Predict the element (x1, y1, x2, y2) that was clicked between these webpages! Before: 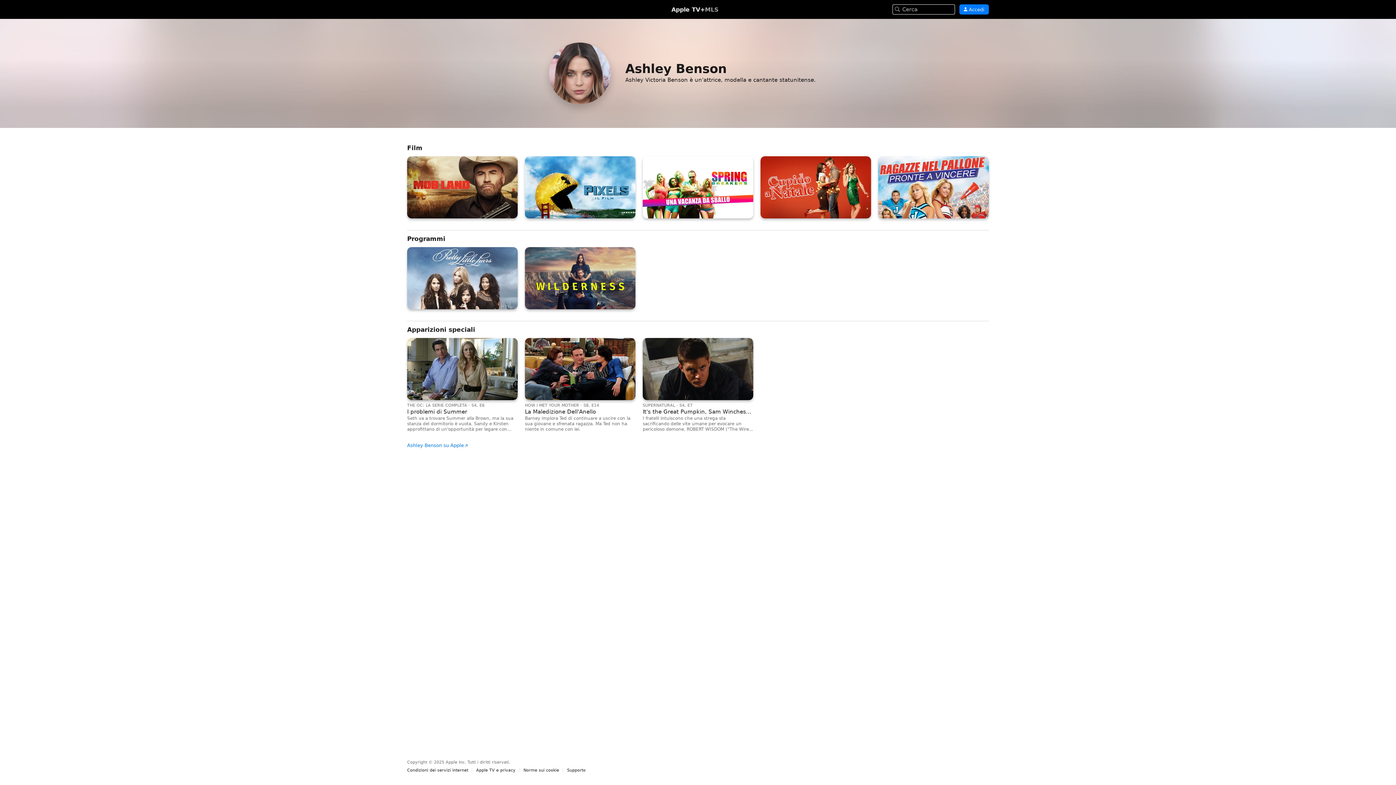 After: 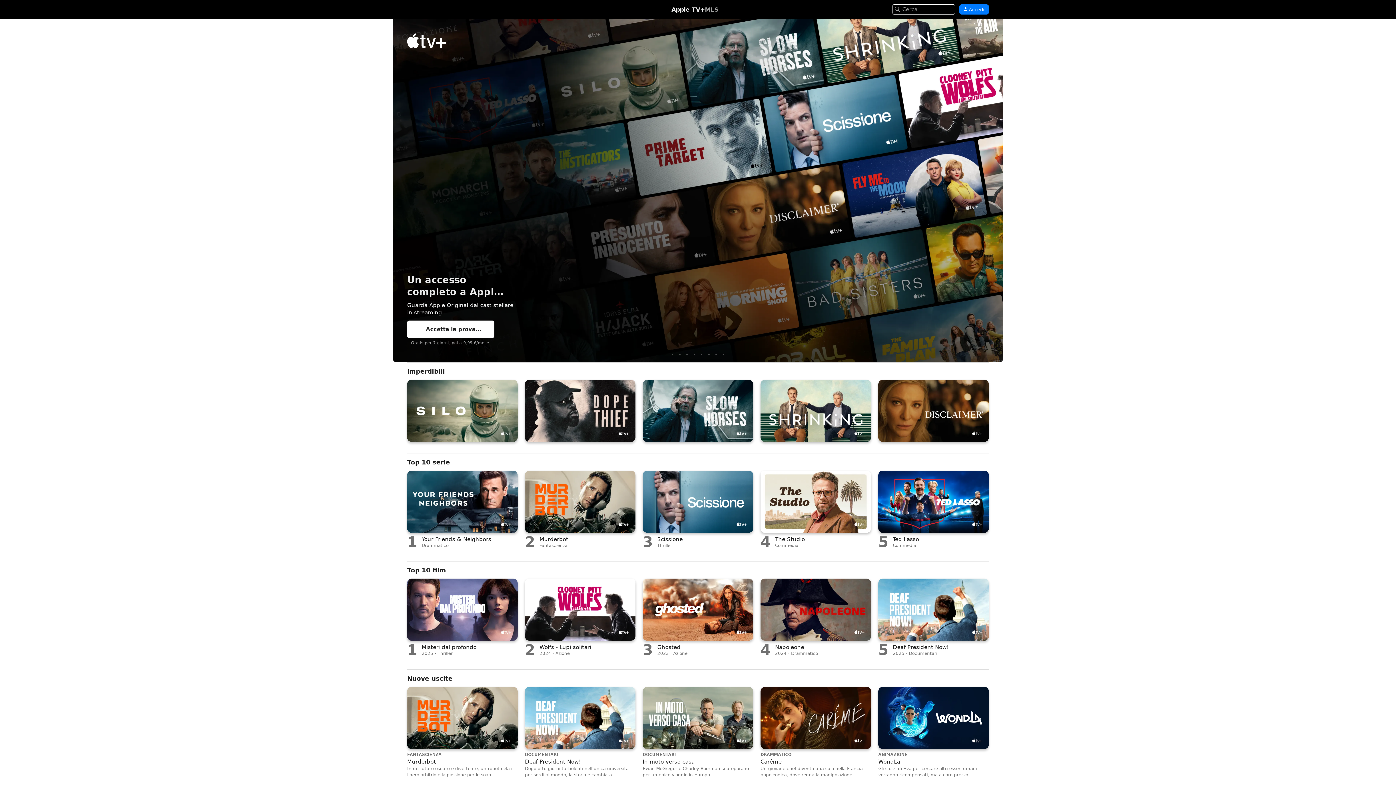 Action: bbox: (671, 6, 705, 12) label: Apple TV+